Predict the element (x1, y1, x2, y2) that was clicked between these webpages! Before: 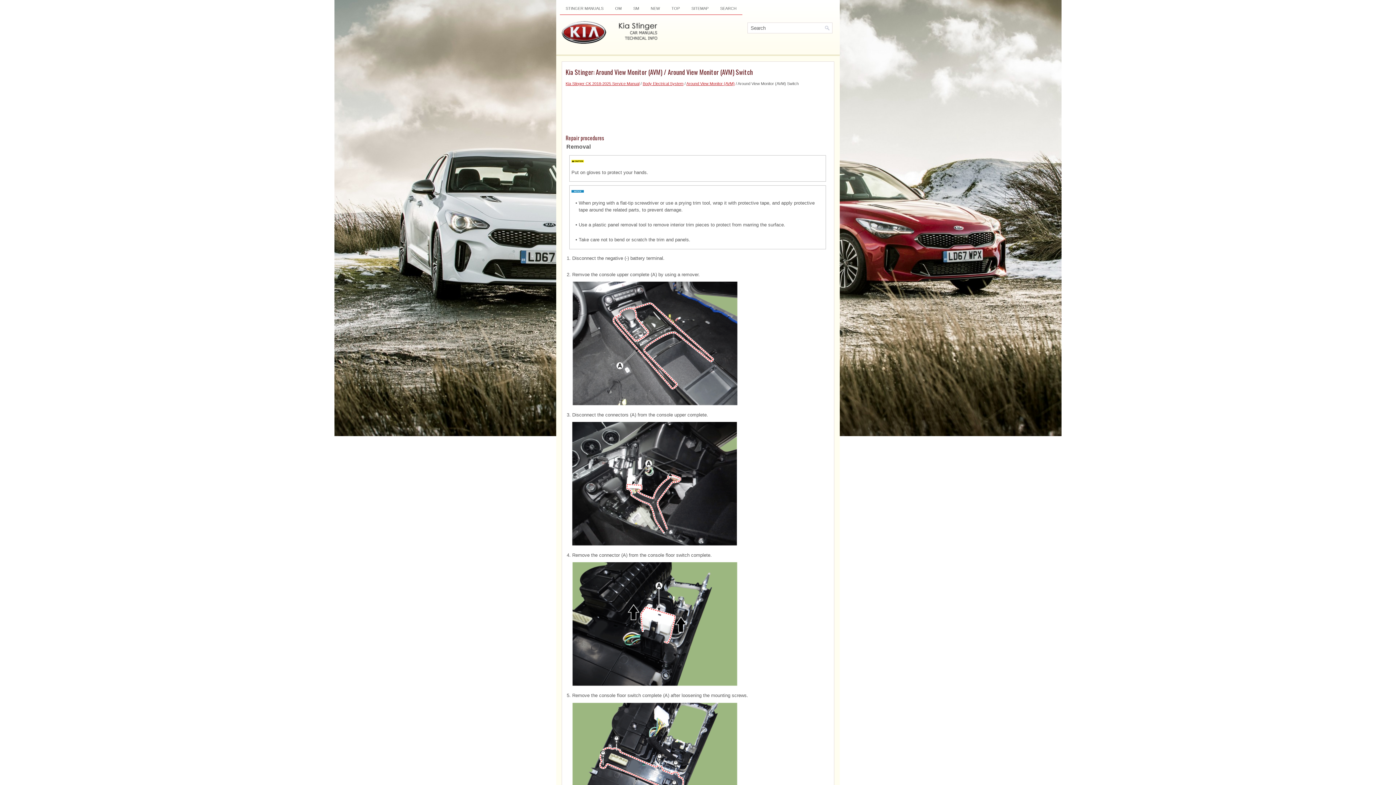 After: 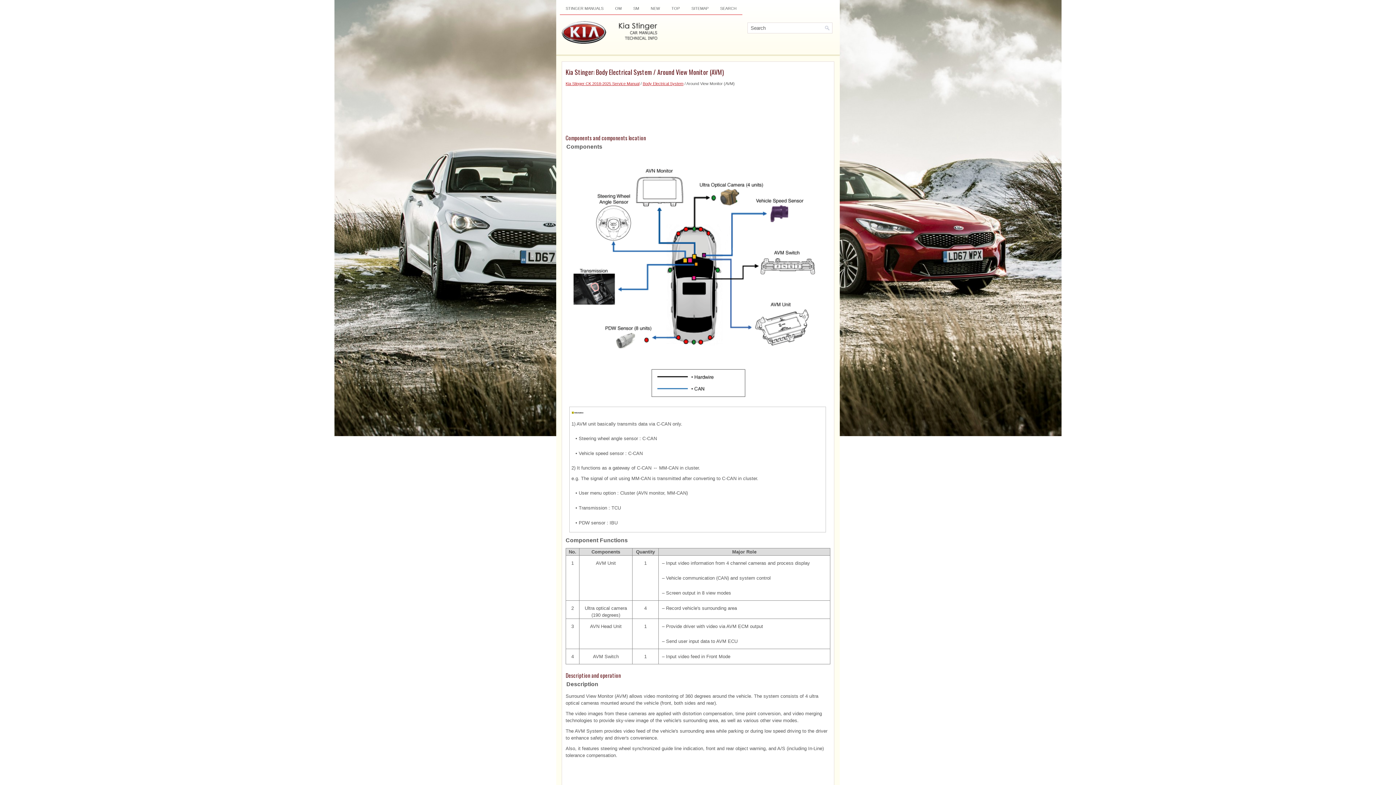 Action: bbox: (686, 81, 734, 85) label: Around View Monitor (AVM)